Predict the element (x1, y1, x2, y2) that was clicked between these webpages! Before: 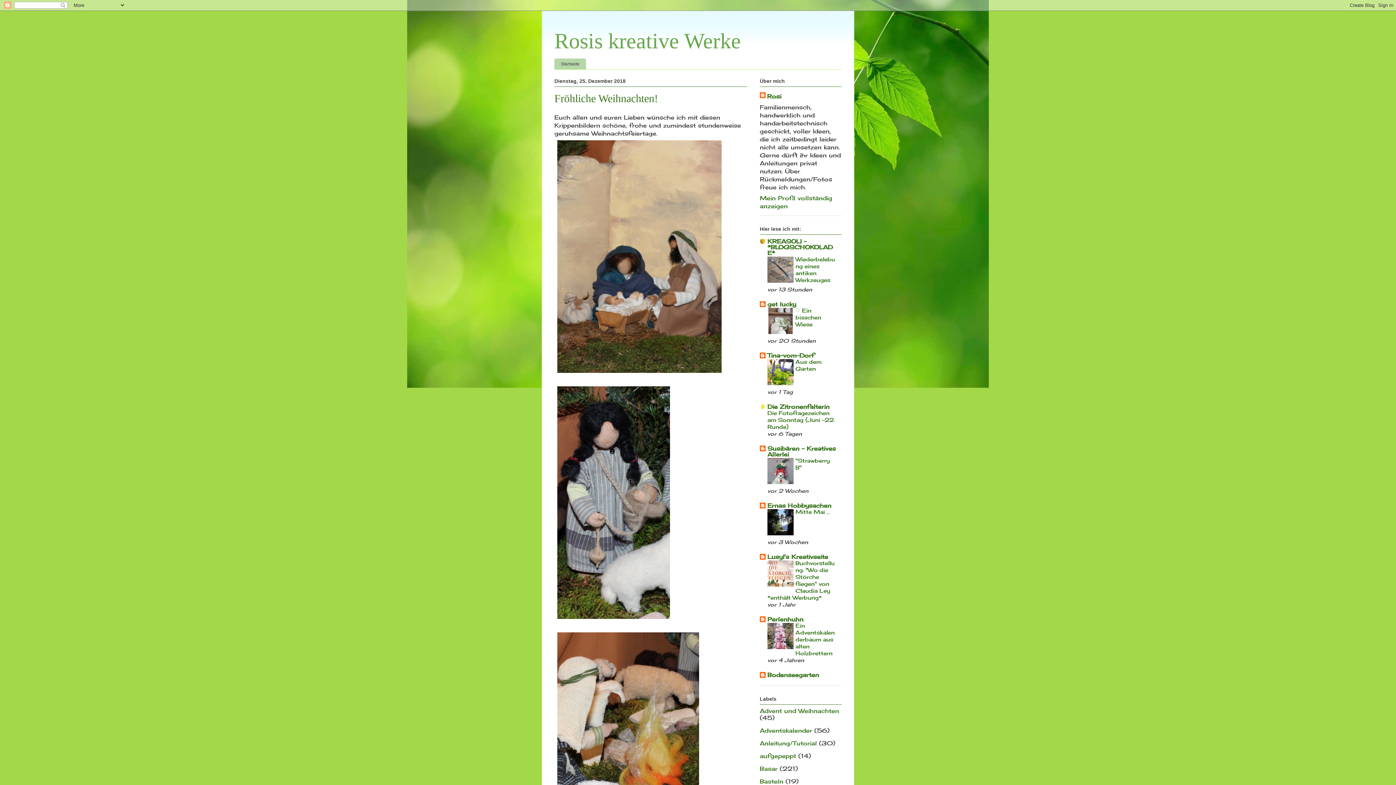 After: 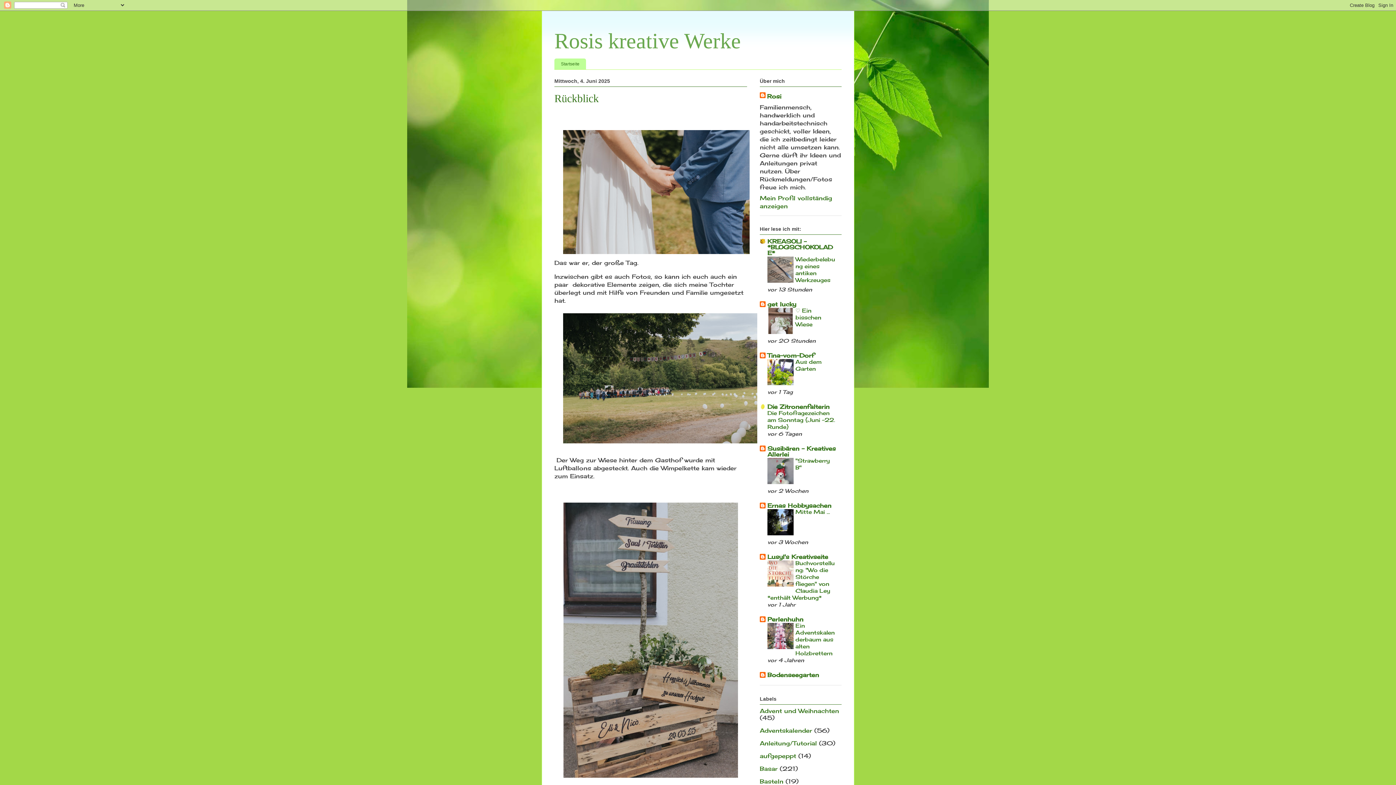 Action: label: Rosis kreative Werke bbox: (554, 29, 741, 53)